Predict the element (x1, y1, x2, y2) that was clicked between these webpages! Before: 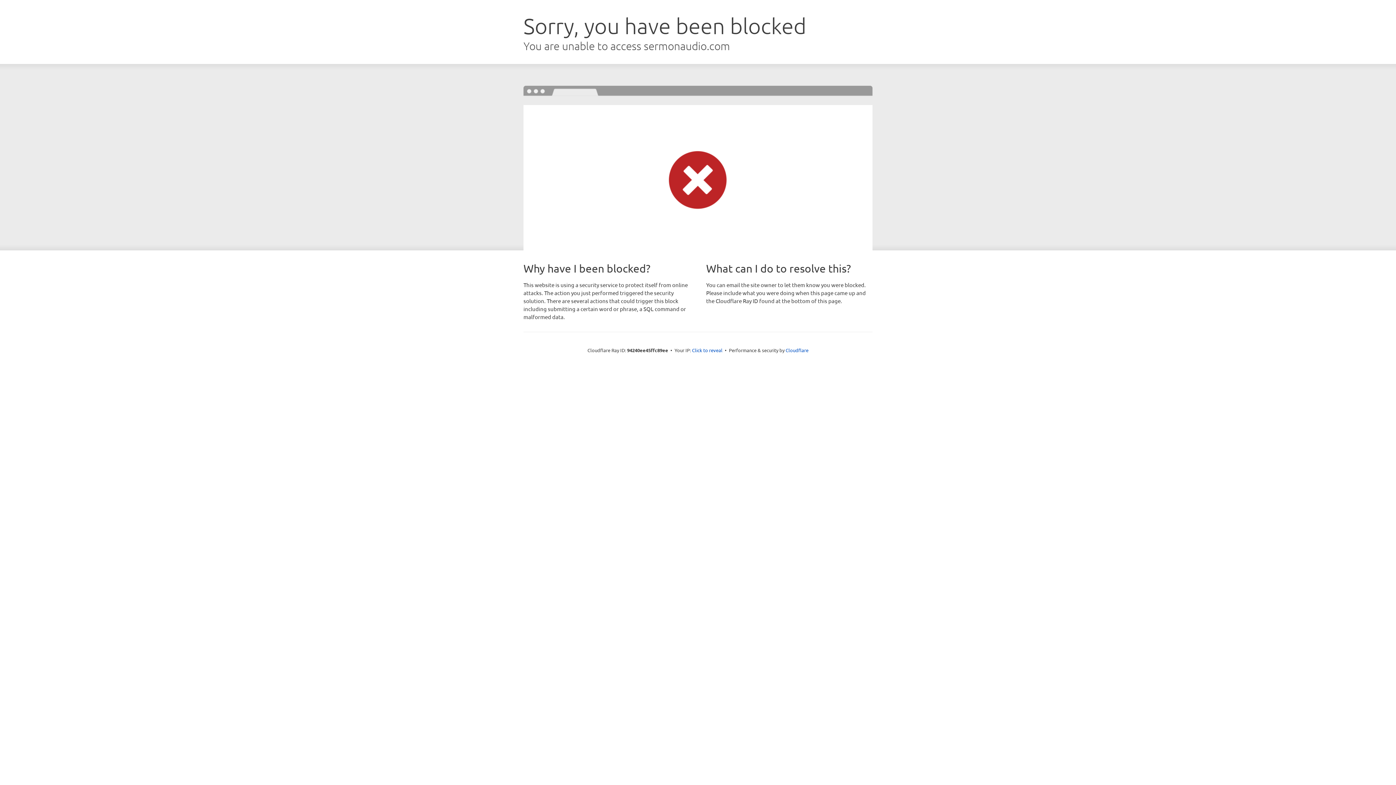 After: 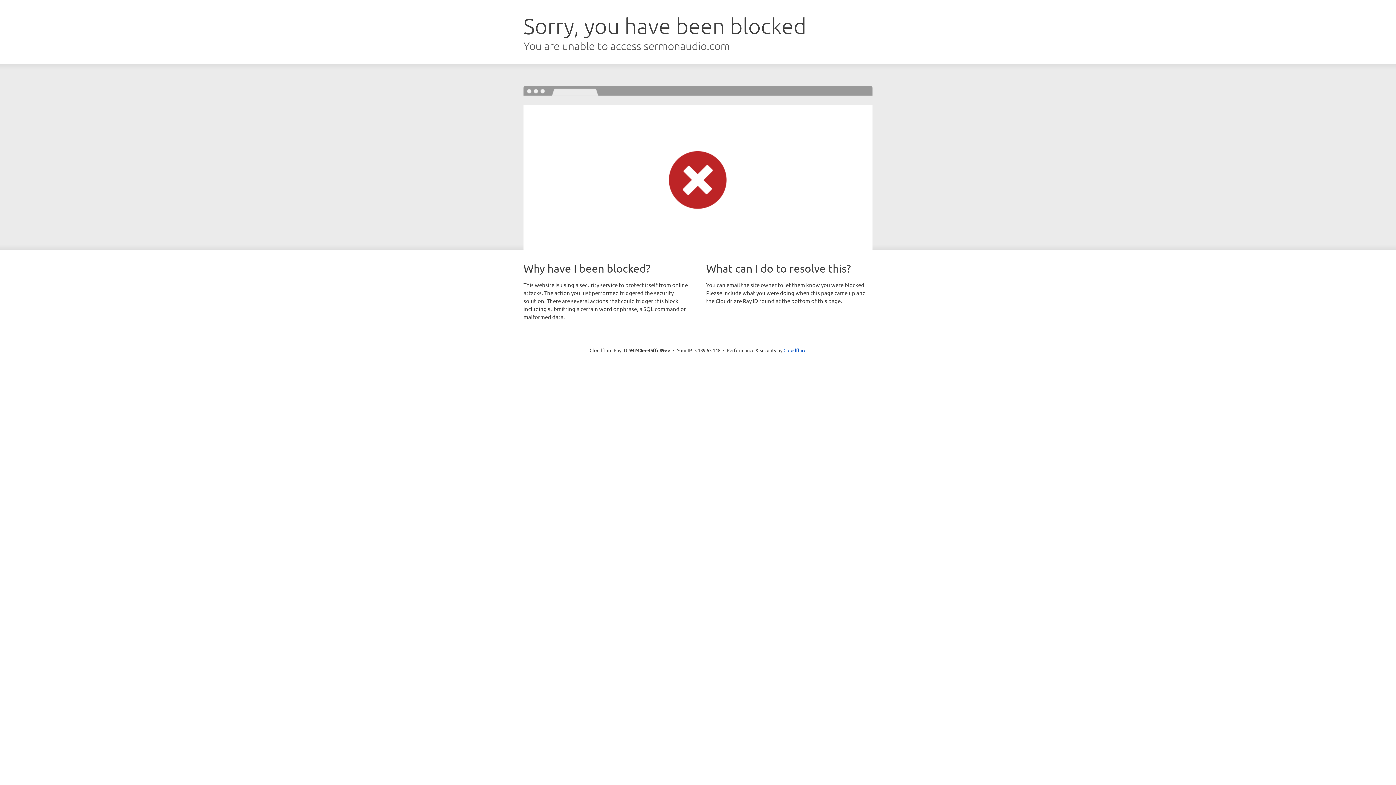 Action: bbox: (692, 346, 722, 353) label: Click to reveal